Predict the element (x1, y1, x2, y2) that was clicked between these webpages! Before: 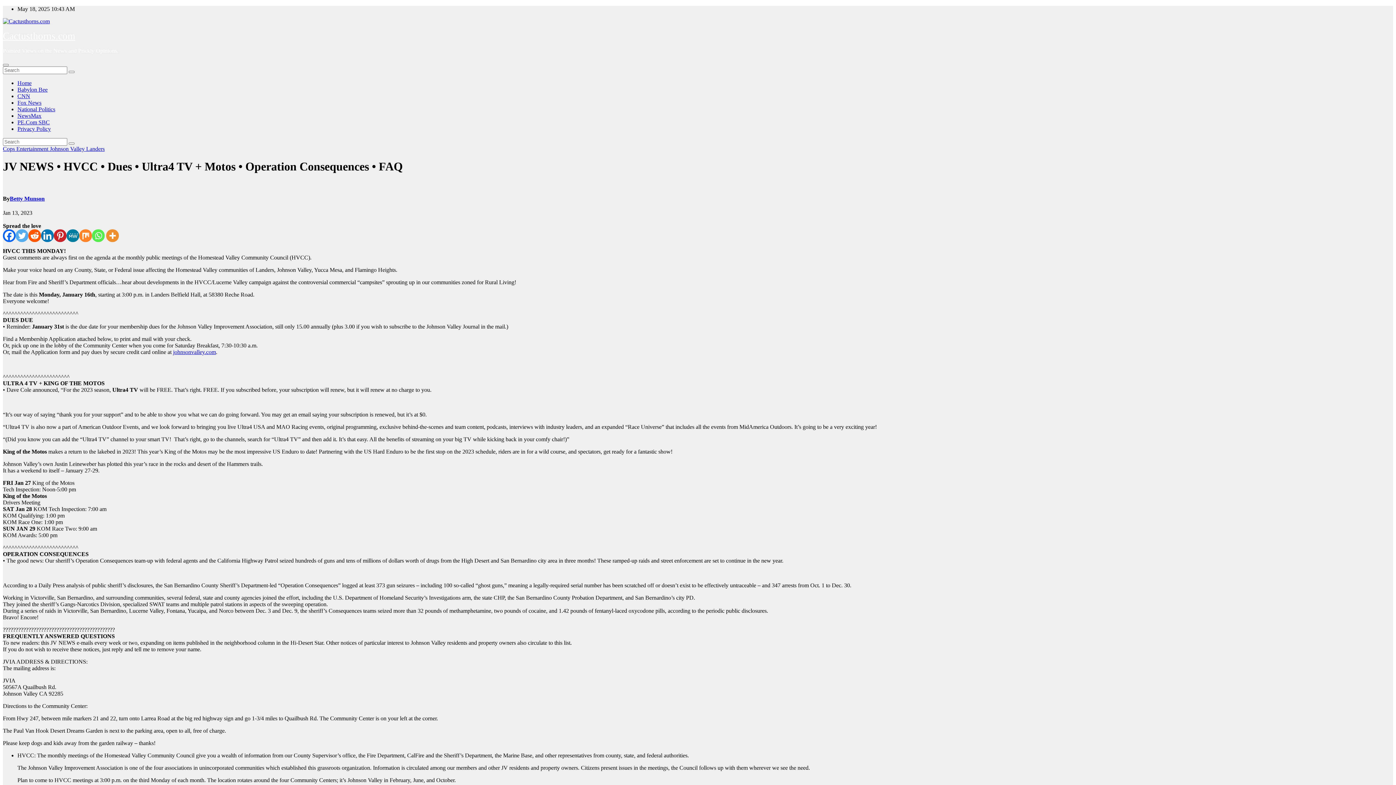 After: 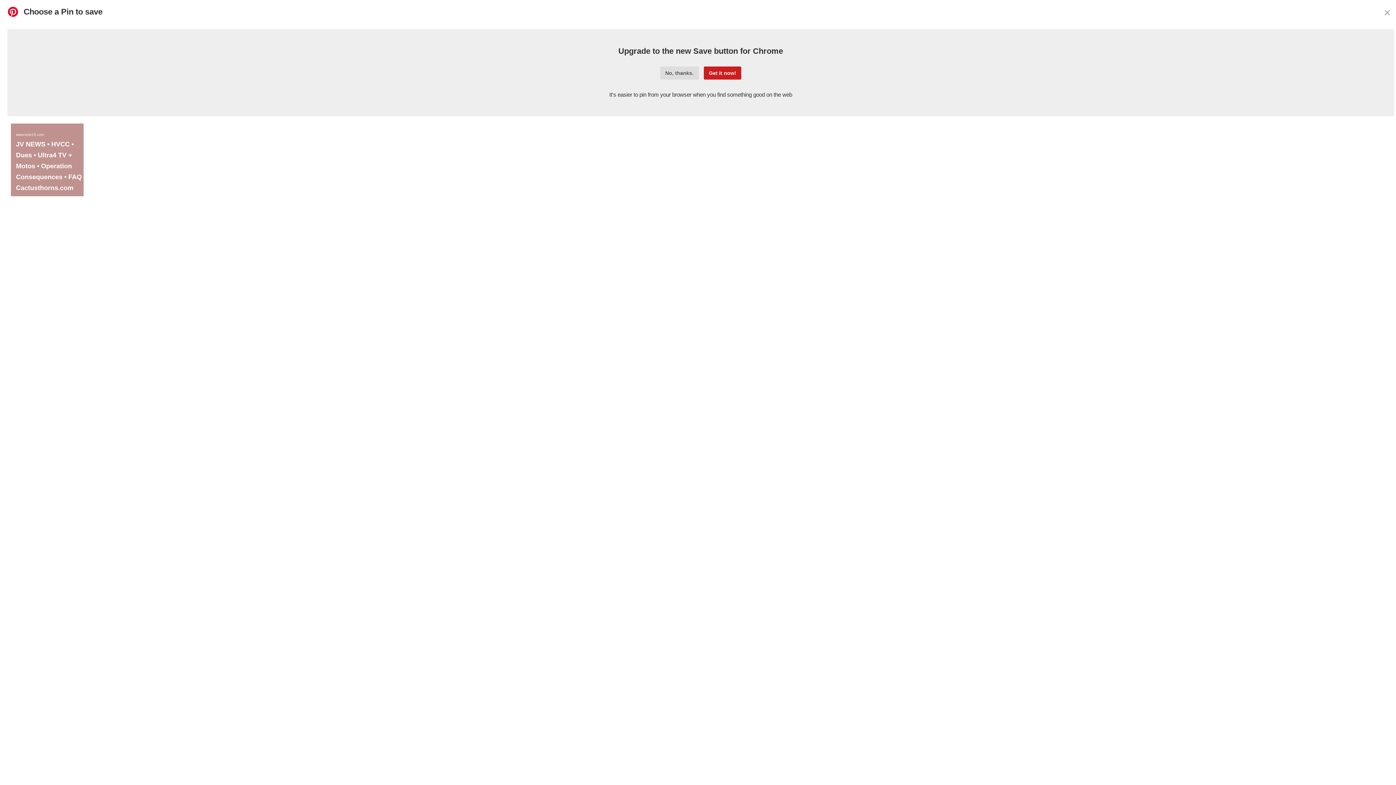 Action: label: Pinterest bbox: (53, 229, 66, 242)